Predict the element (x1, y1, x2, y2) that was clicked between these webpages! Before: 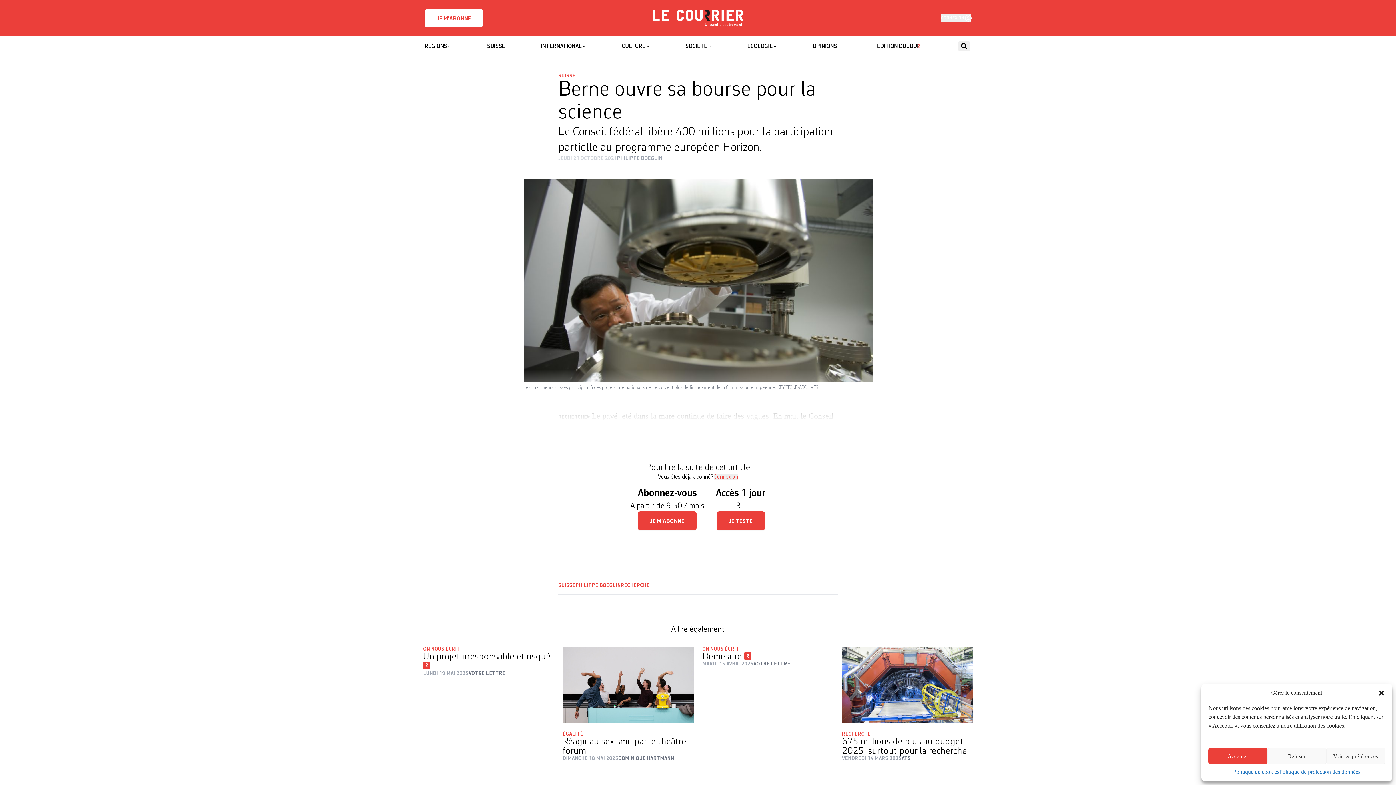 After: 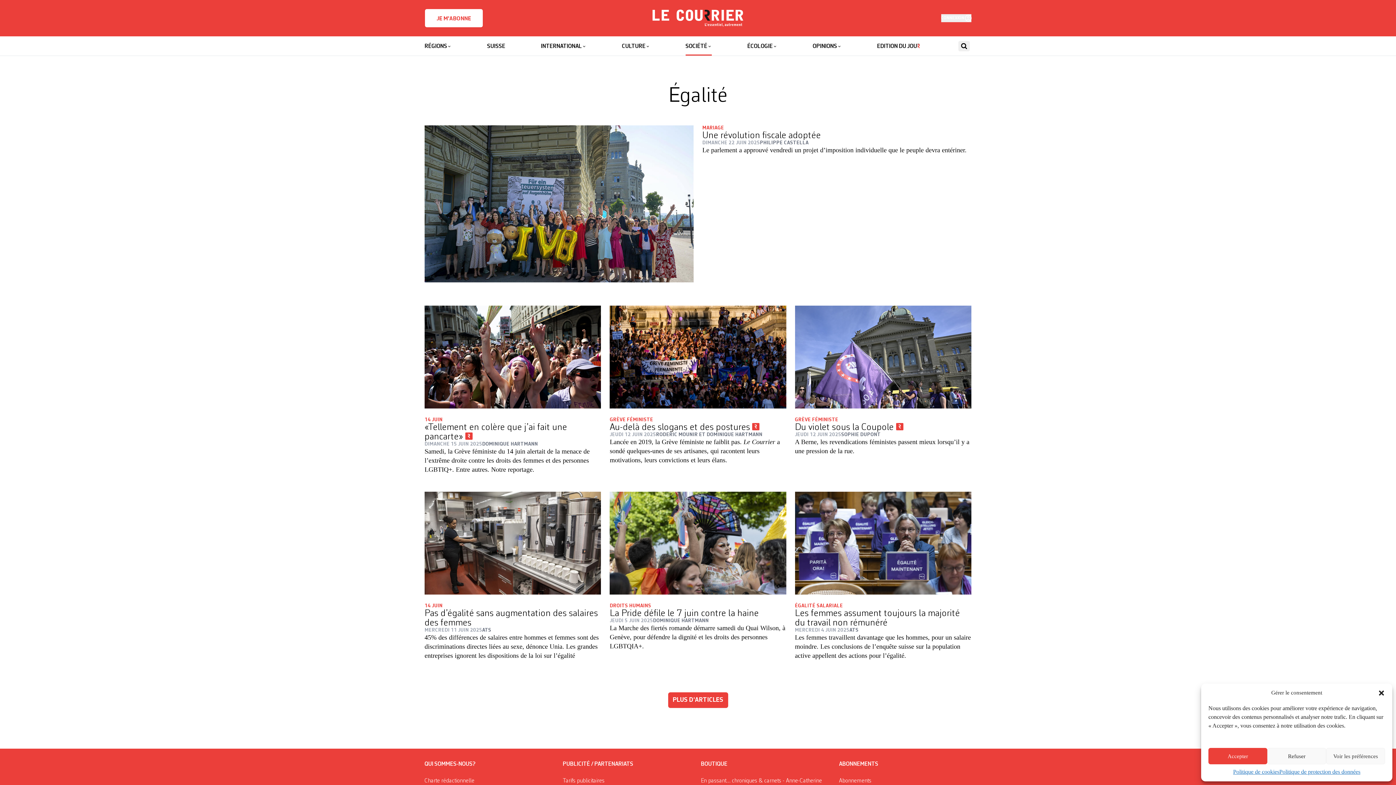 Action: bbox: (562, 731, 693, 737) label: ÉGALITÉ